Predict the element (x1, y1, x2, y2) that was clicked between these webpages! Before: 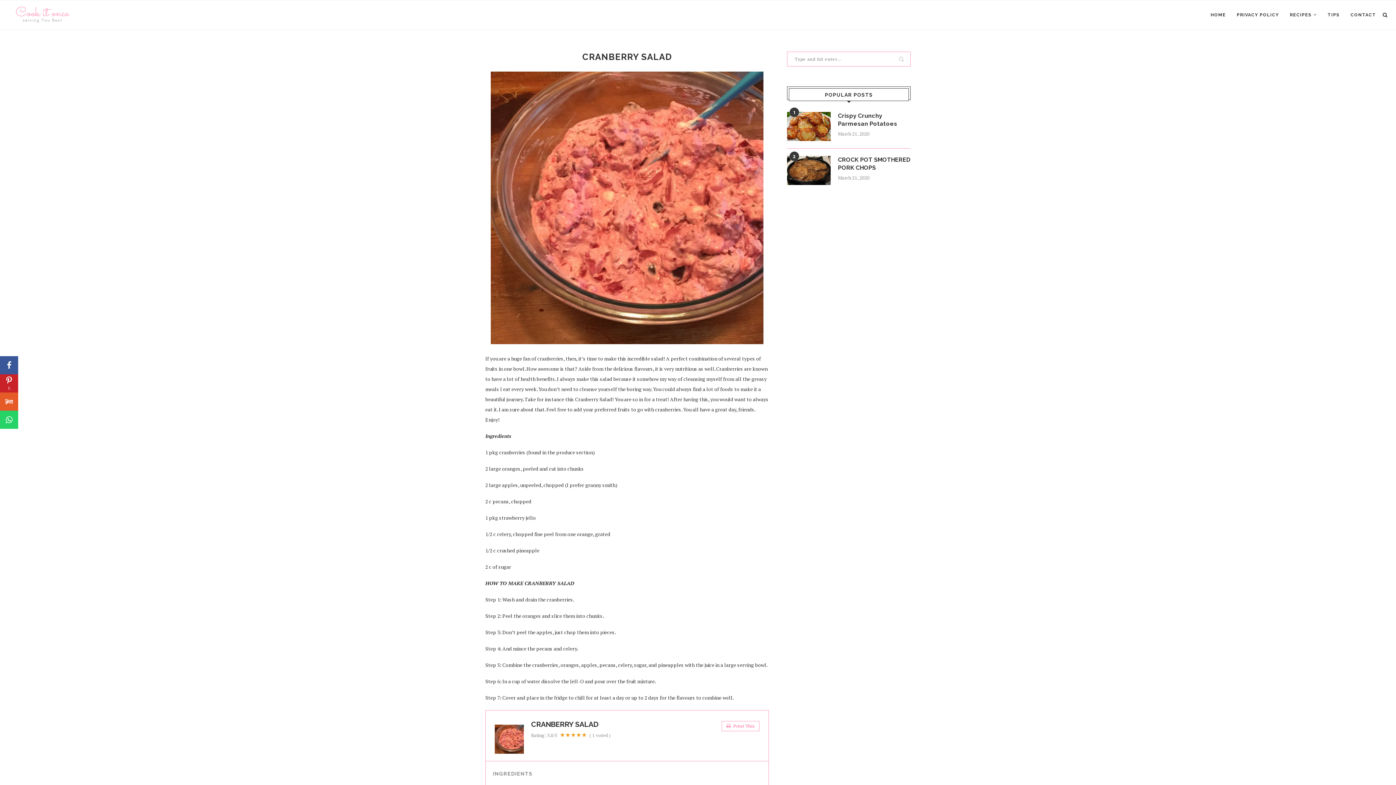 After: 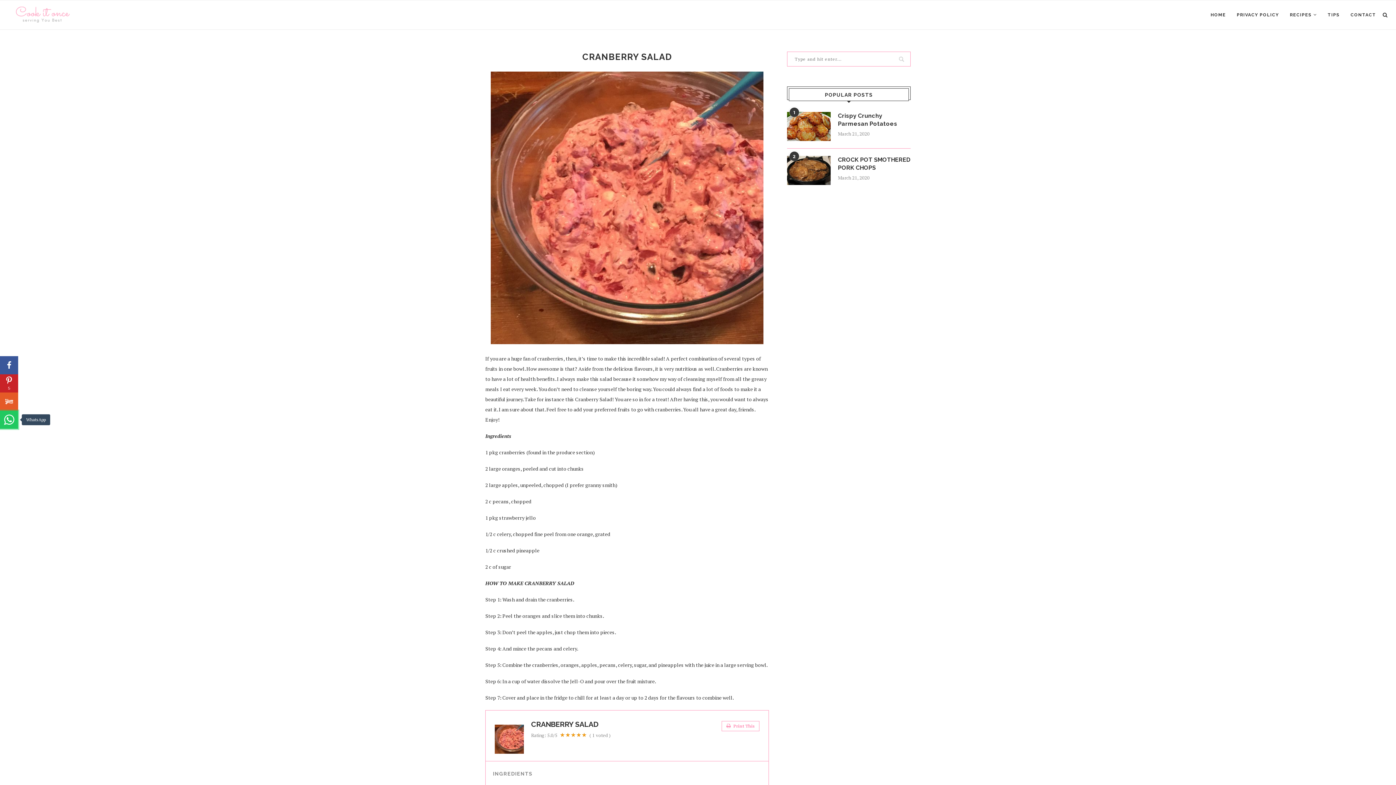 Action: bbox: (0, 410, 18, 429) label: Share on WhatsApp